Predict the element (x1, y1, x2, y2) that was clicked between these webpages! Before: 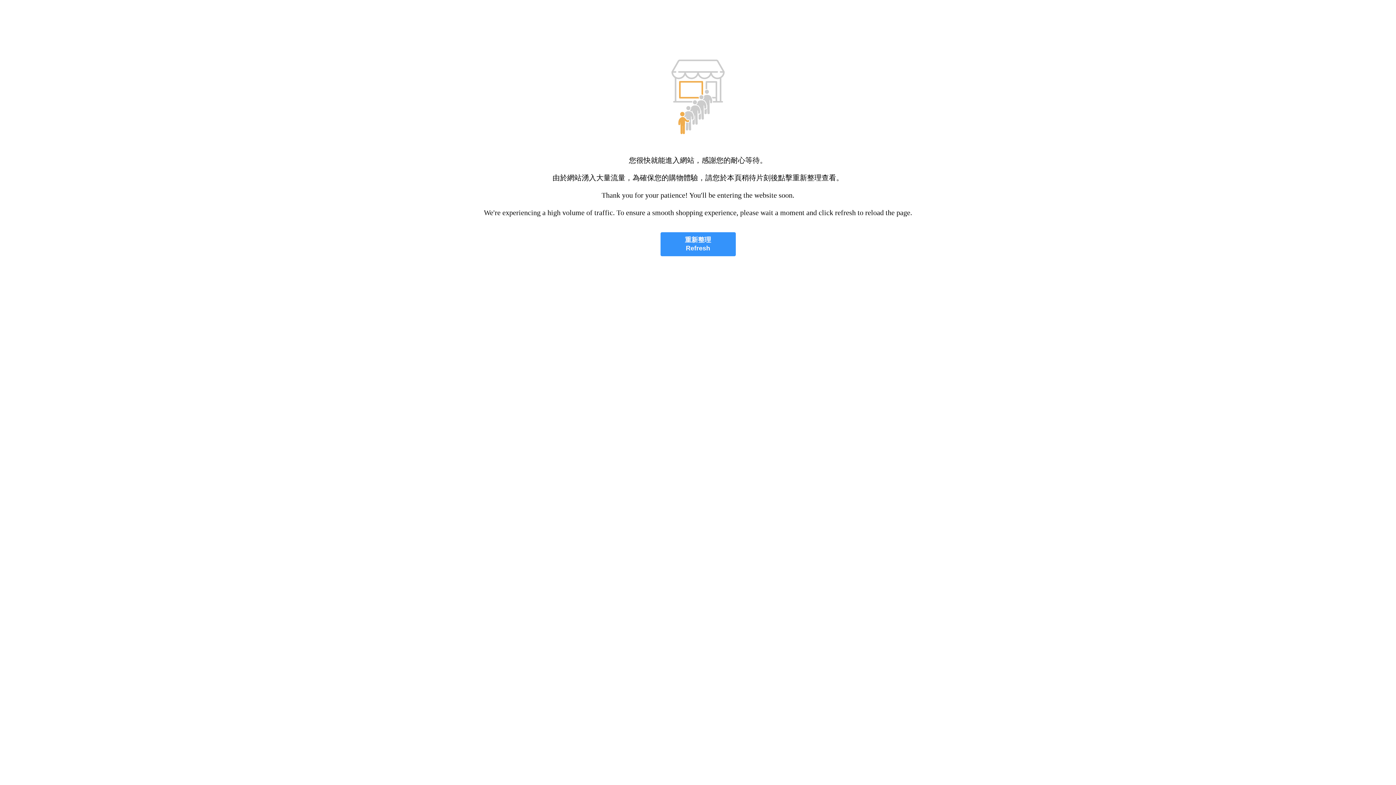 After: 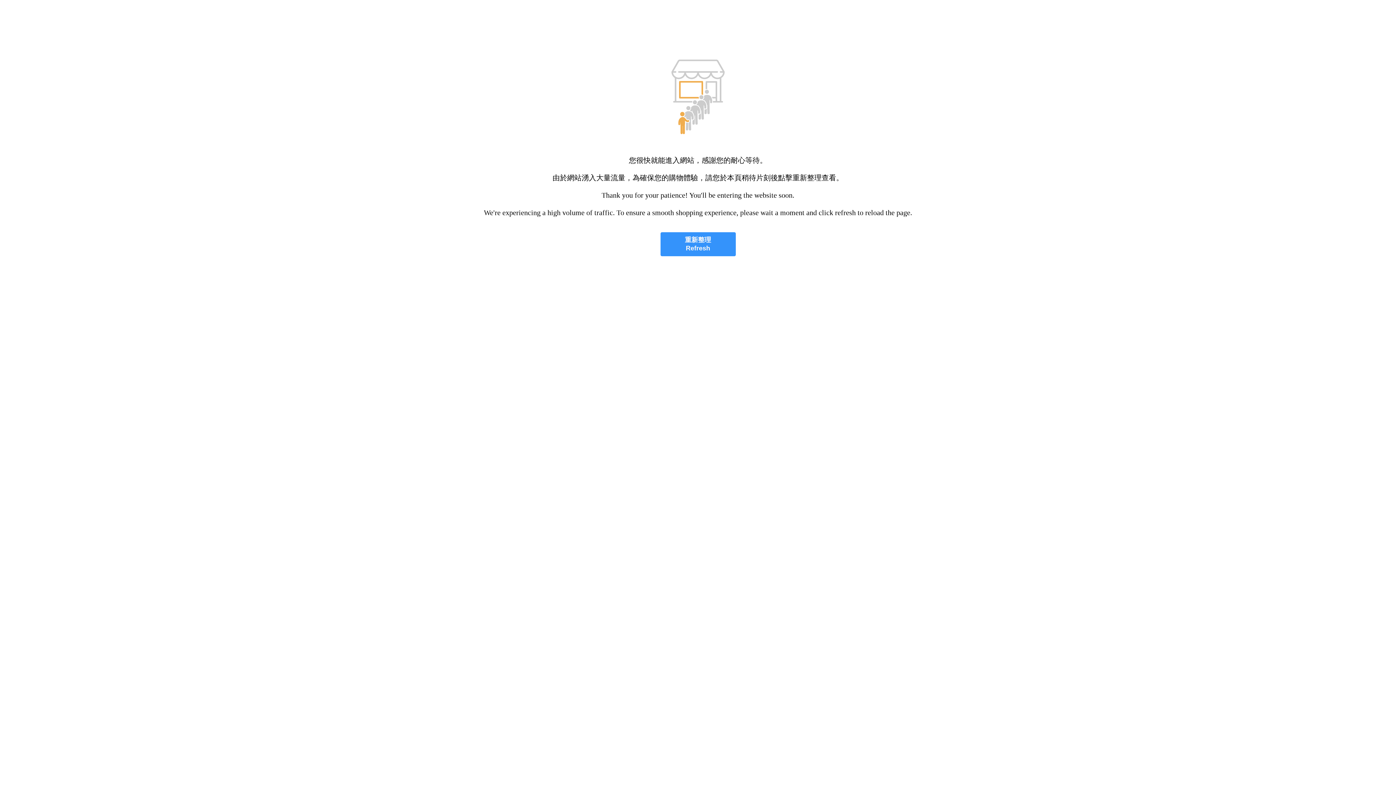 Action: label: 重新整理
Refresh bbox: (660, 232, 735, 256)